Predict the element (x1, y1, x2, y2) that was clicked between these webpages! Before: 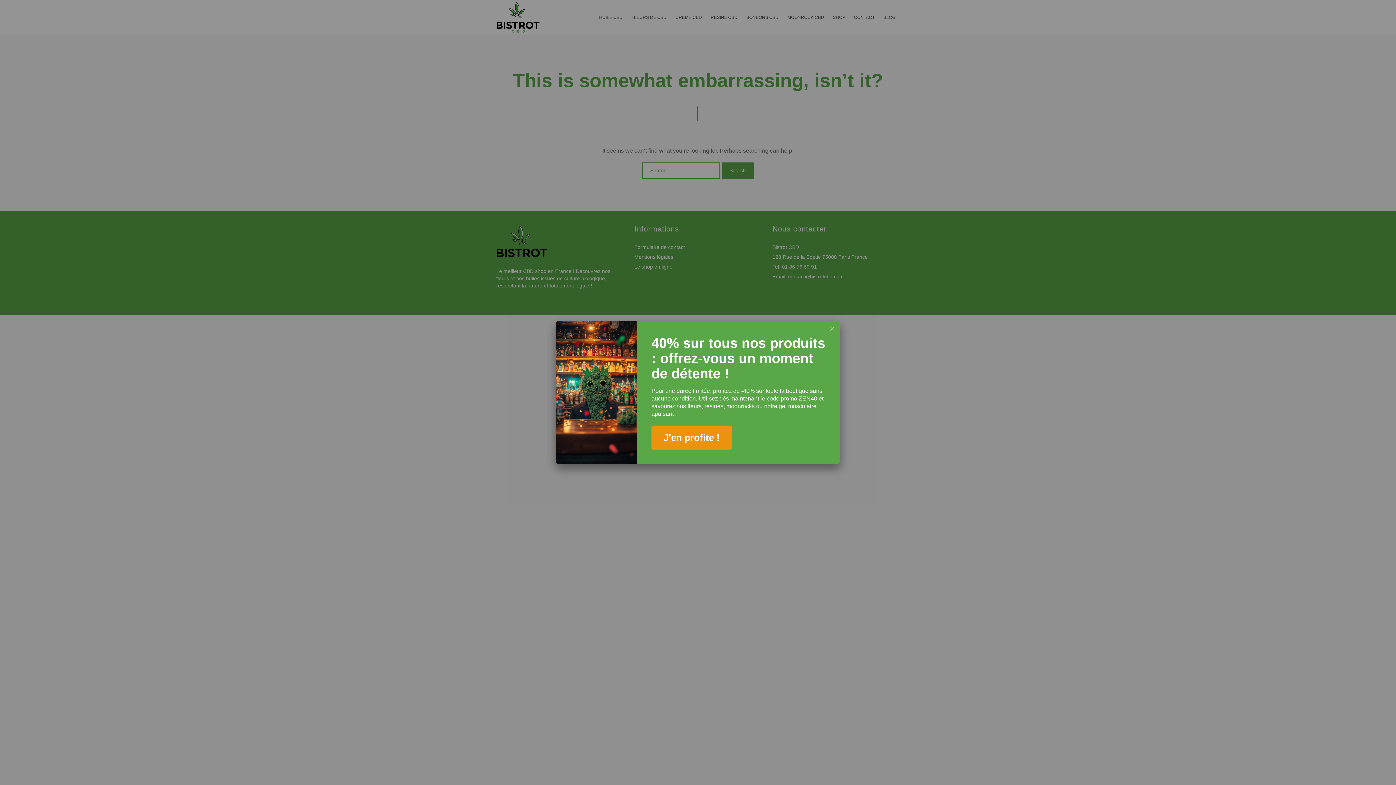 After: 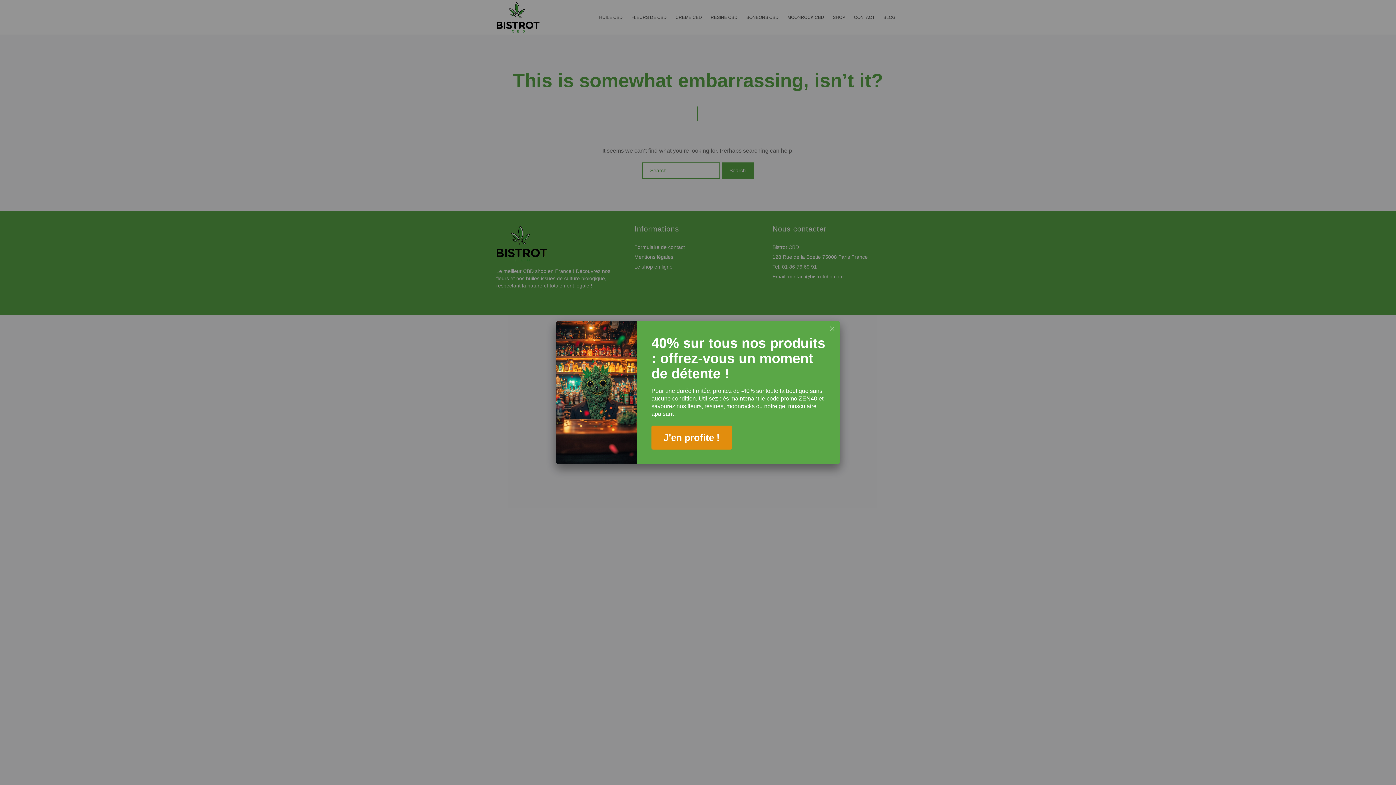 Action: label: J’en profite ! bbox: (651, 425, 732, 449)